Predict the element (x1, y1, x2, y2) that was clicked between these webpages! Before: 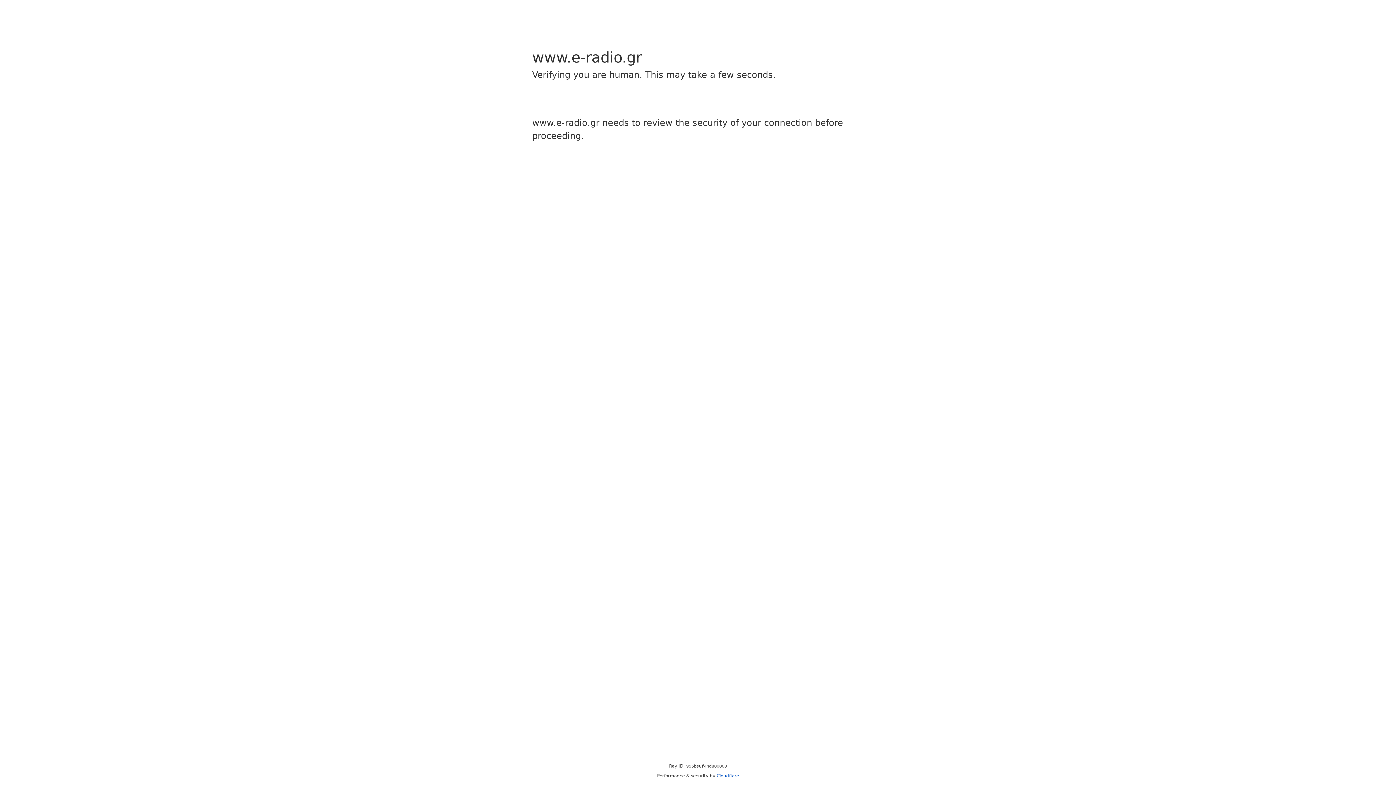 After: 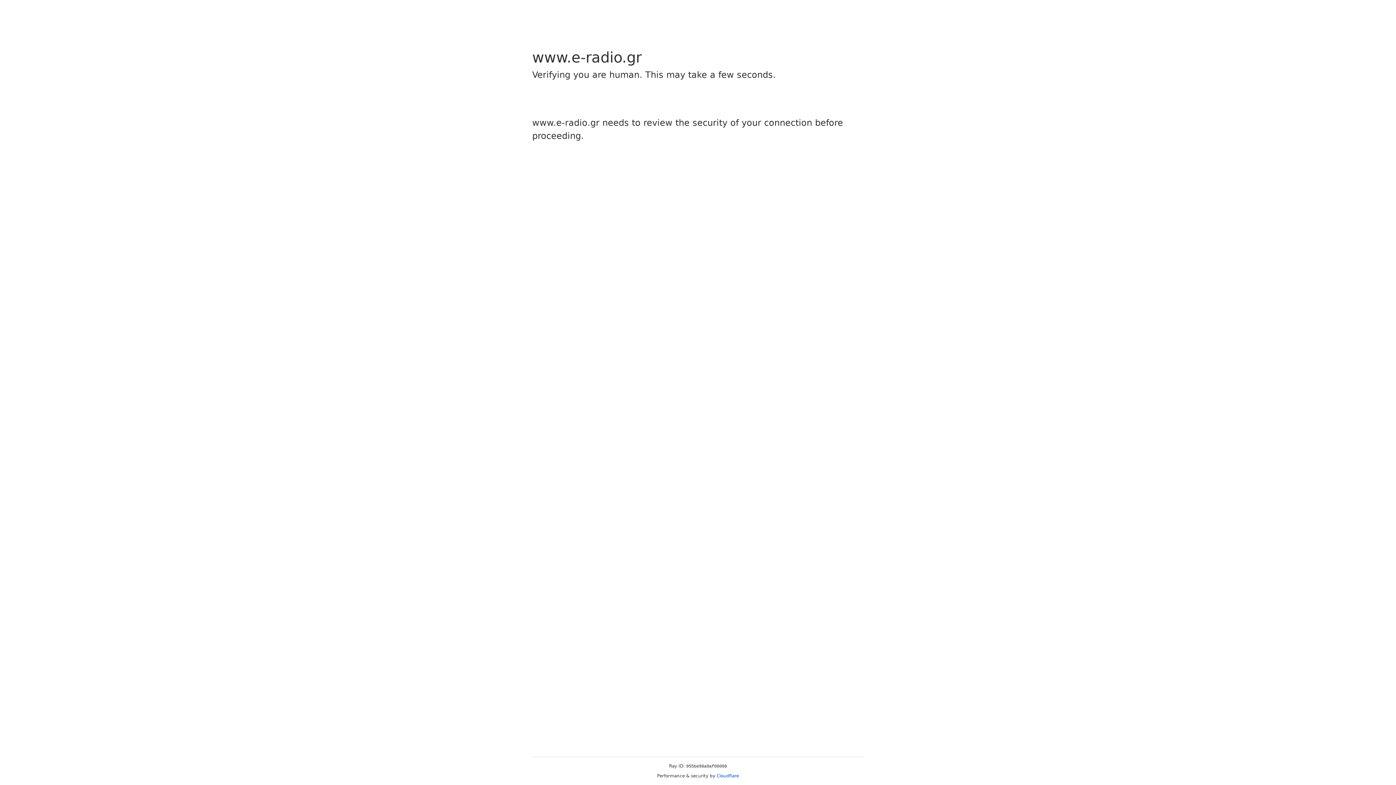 Action: label: Cloudflare bbox: (716, 773, 739, 778)